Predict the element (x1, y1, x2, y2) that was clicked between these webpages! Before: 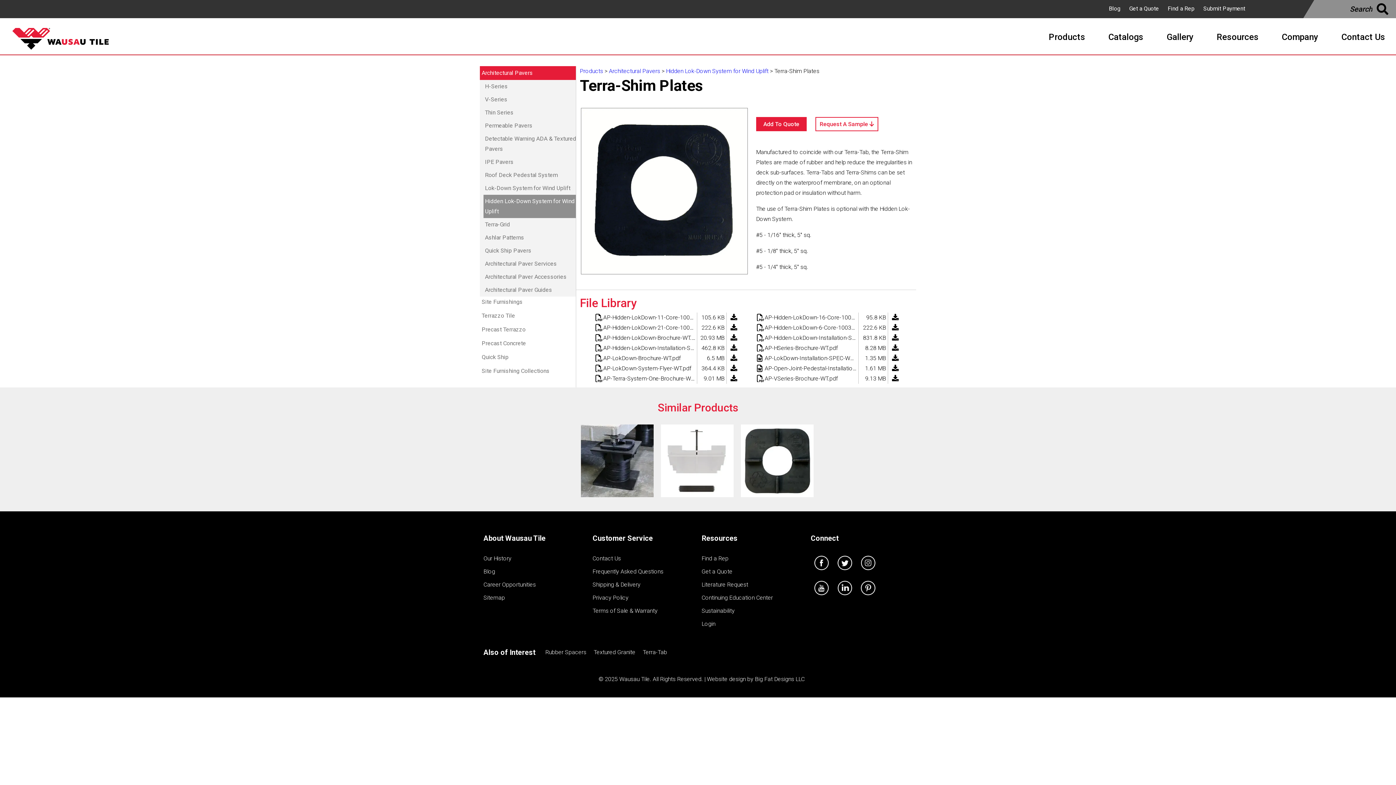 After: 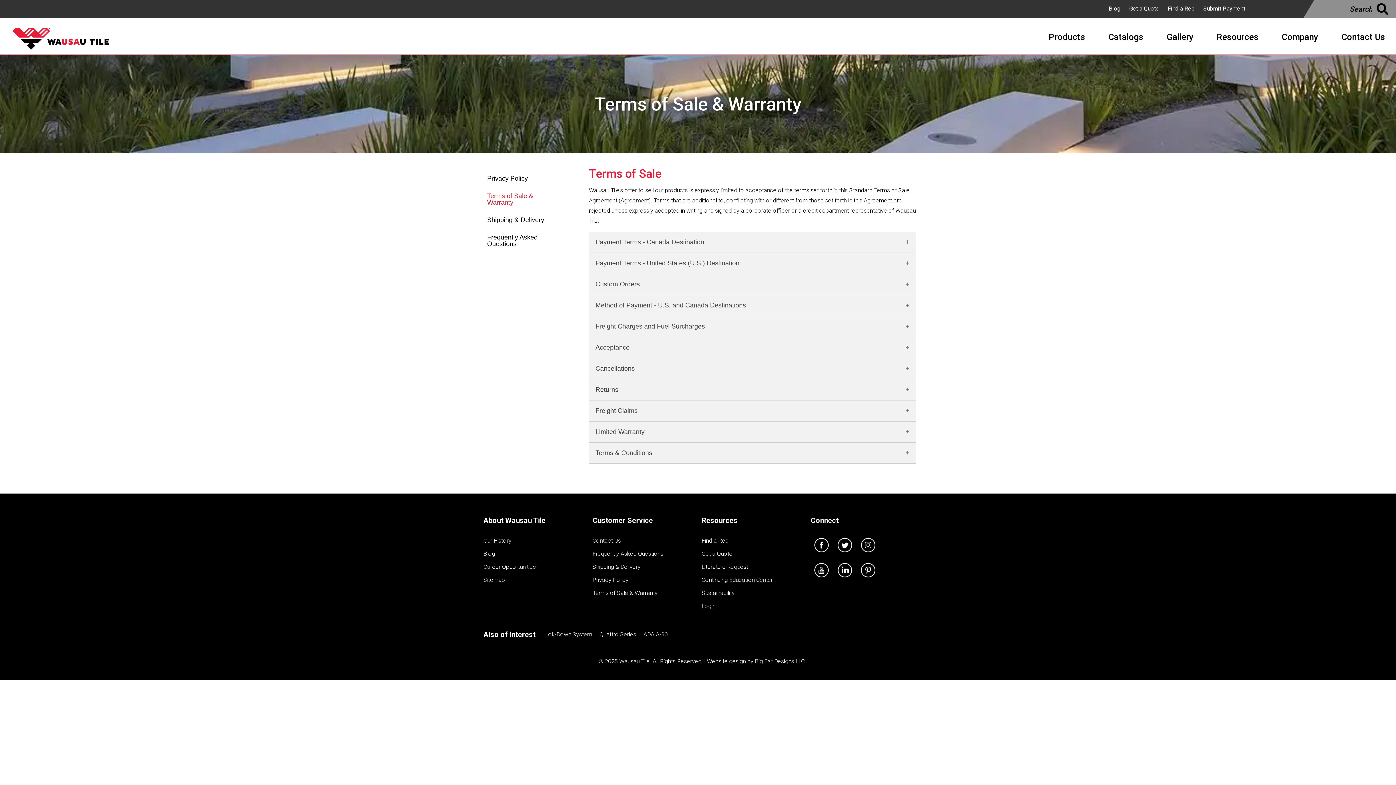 Action: bbox: (592, 607, 657, 614) label: Terms of Sale & Warranty